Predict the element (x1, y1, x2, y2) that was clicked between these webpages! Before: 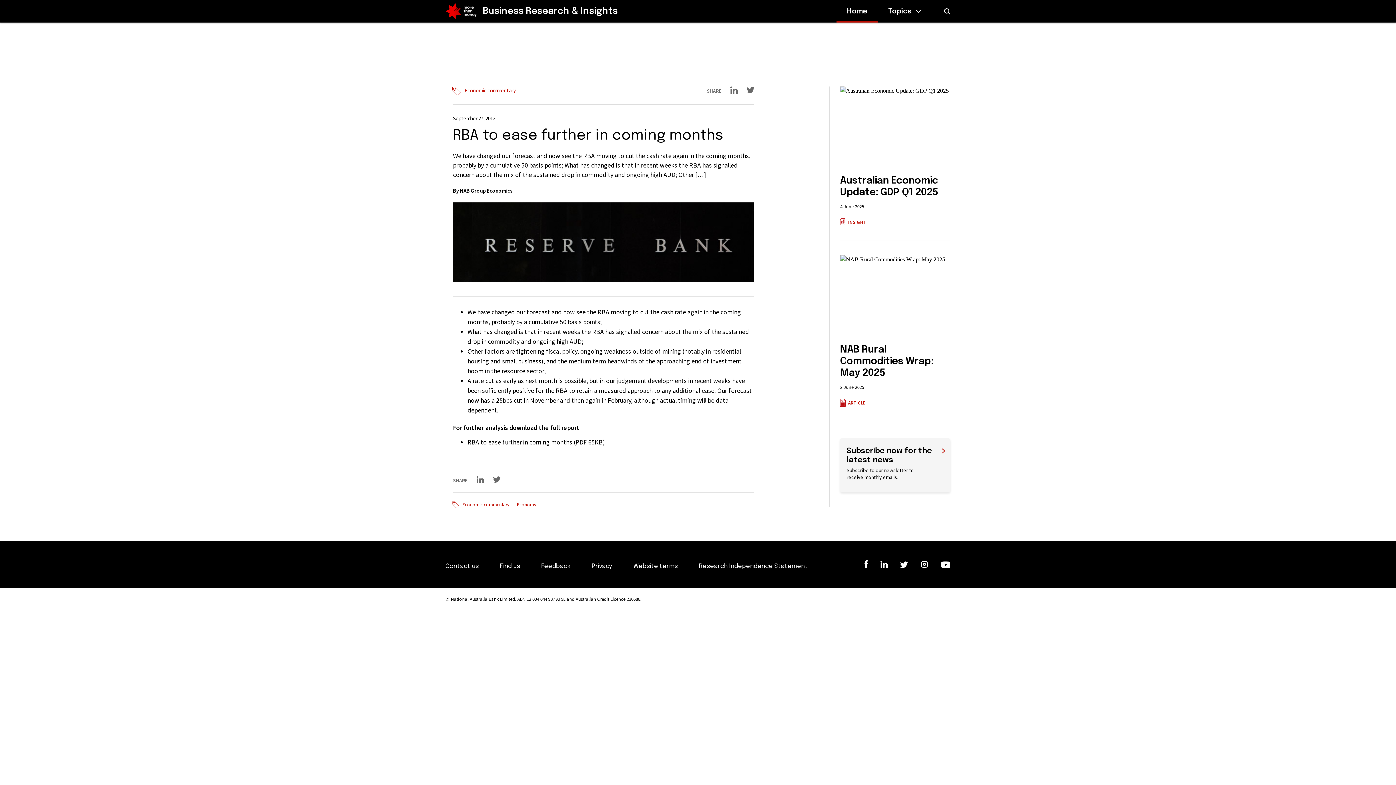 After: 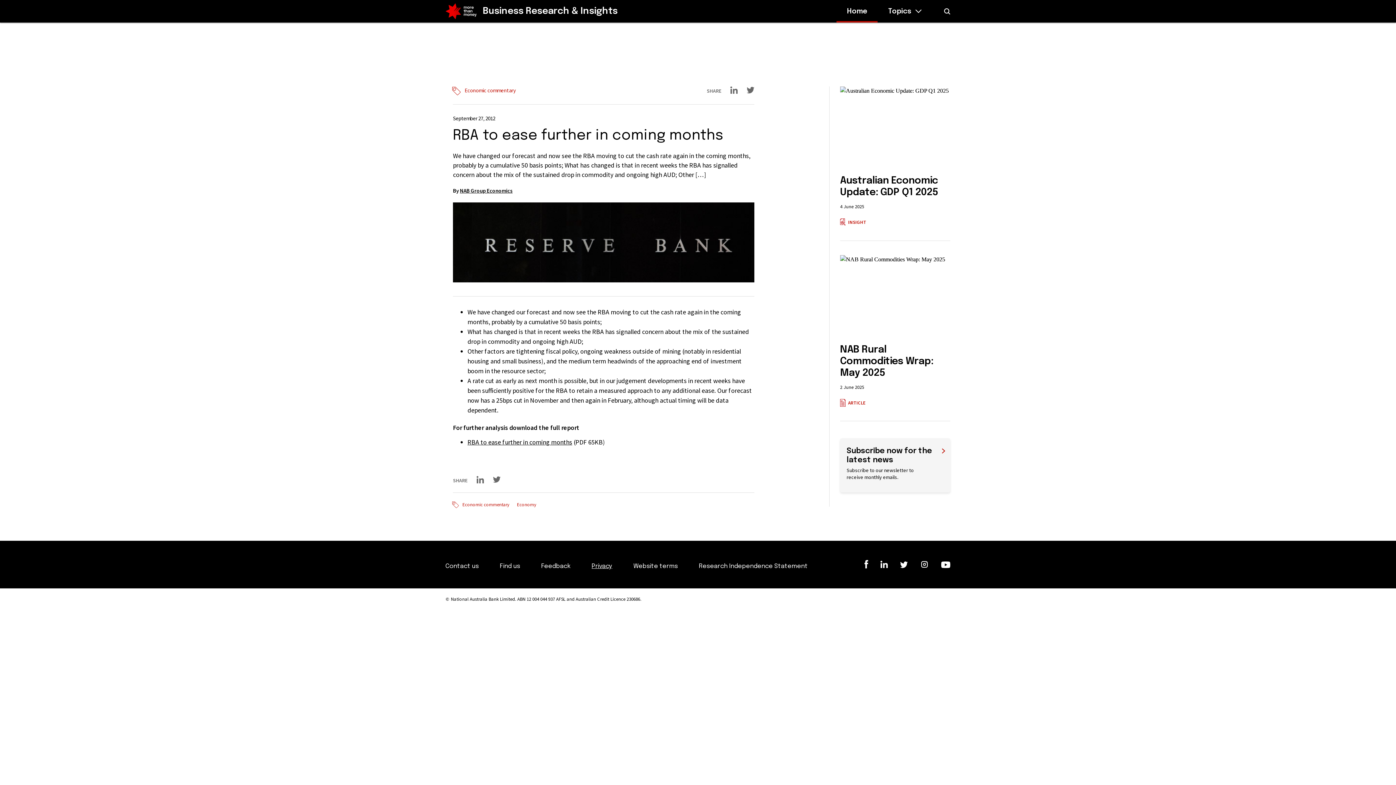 Action: label: Privacy bbox: (591, 563, 612, 569)